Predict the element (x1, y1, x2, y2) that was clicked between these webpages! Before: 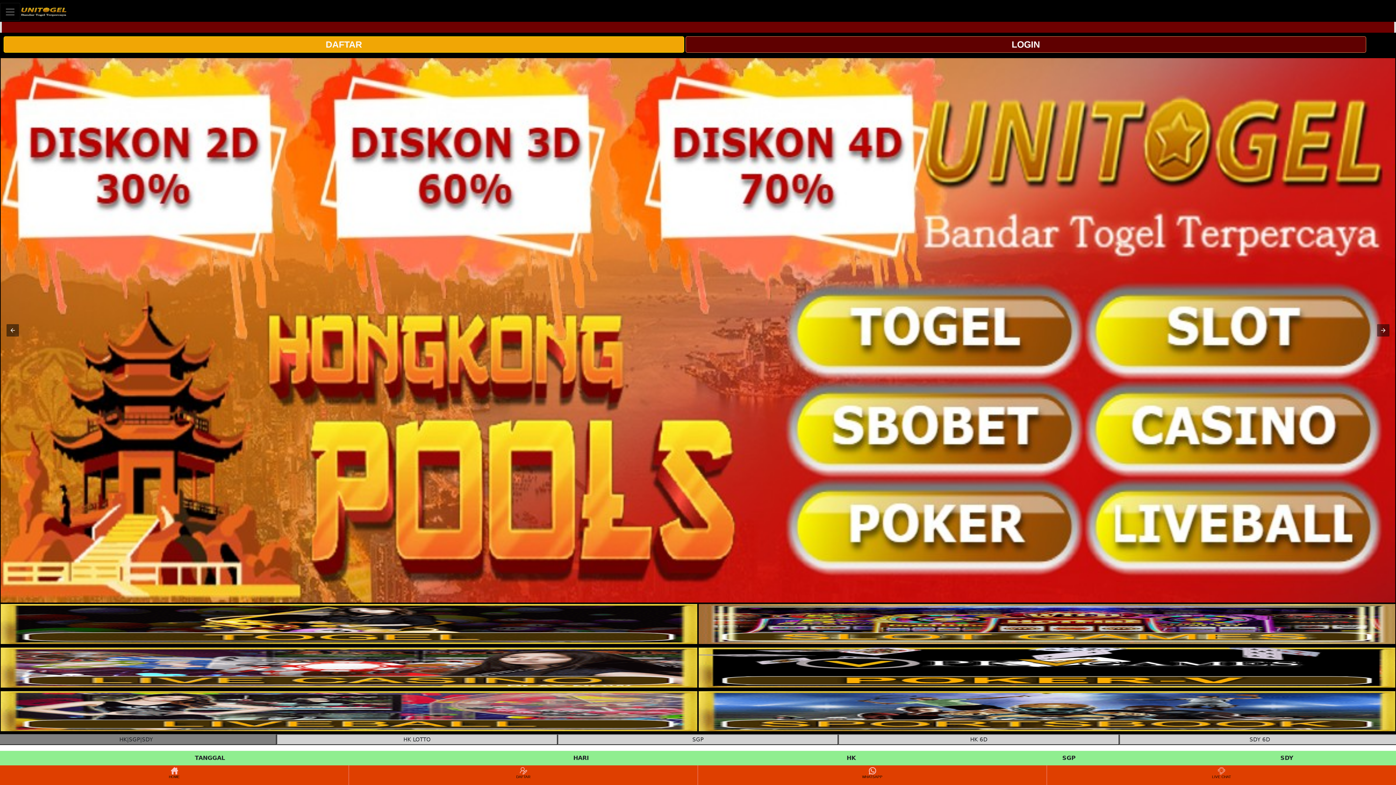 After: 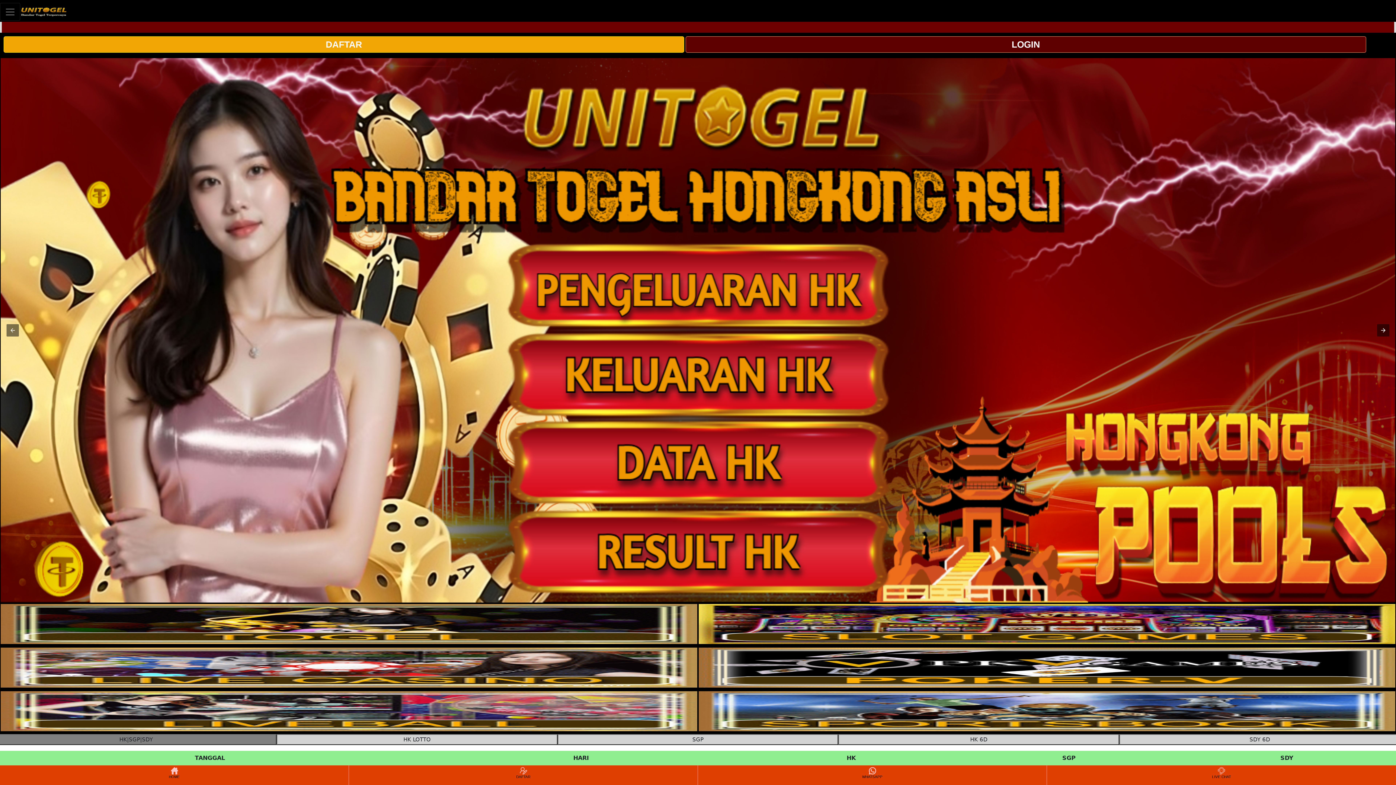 Action: bbox: (20, 2, 66, 20)